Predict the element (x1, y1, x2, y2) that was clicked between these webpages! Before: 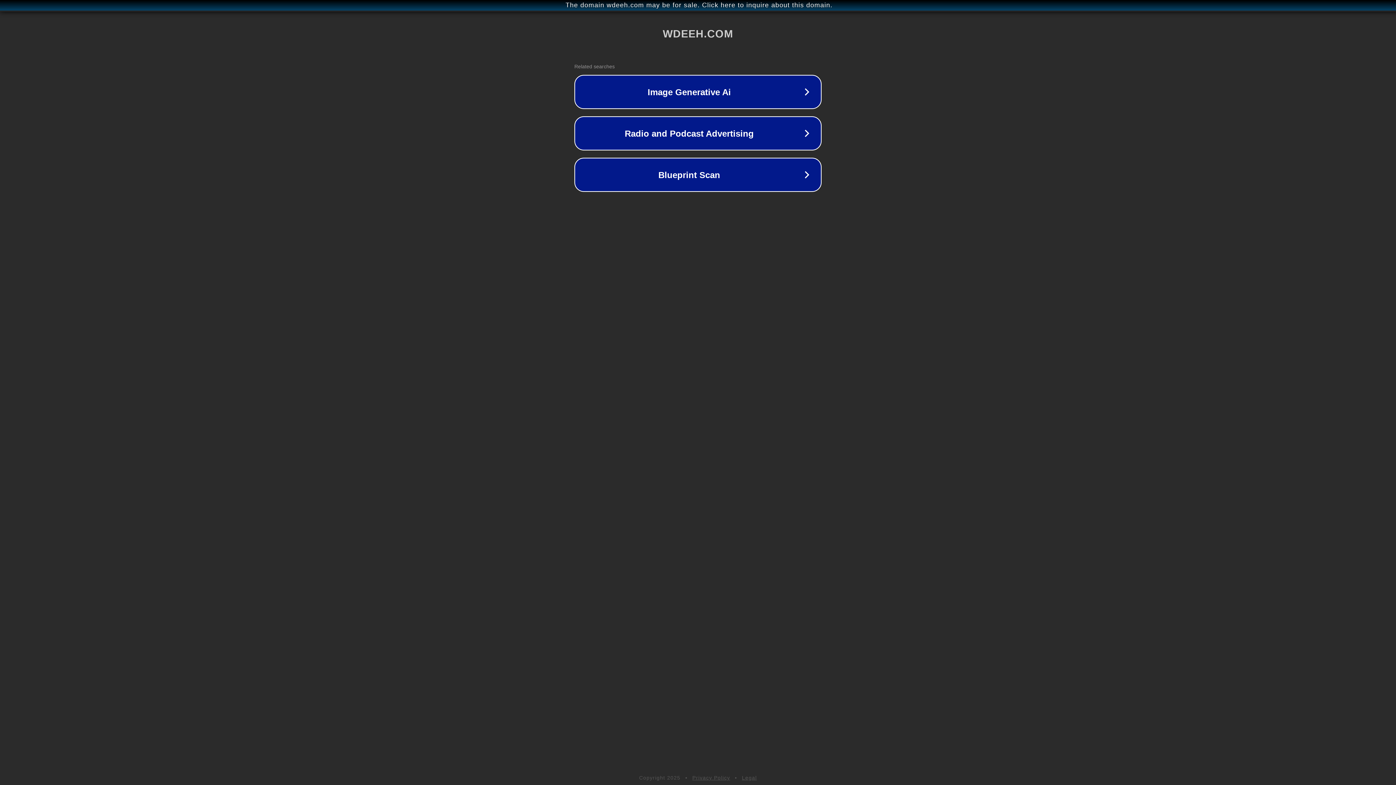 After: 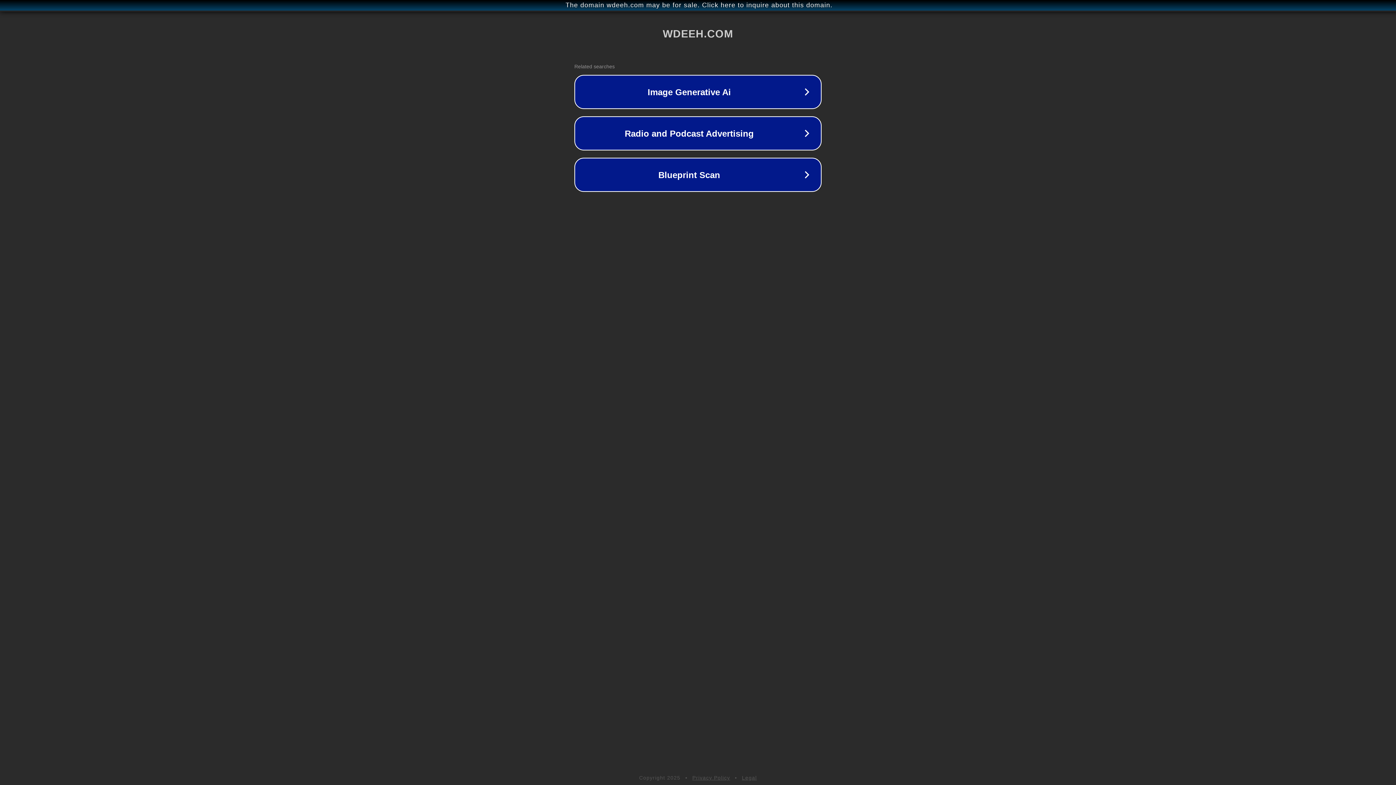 Action: bbox: (742, 775, 757, 781) label: Legal